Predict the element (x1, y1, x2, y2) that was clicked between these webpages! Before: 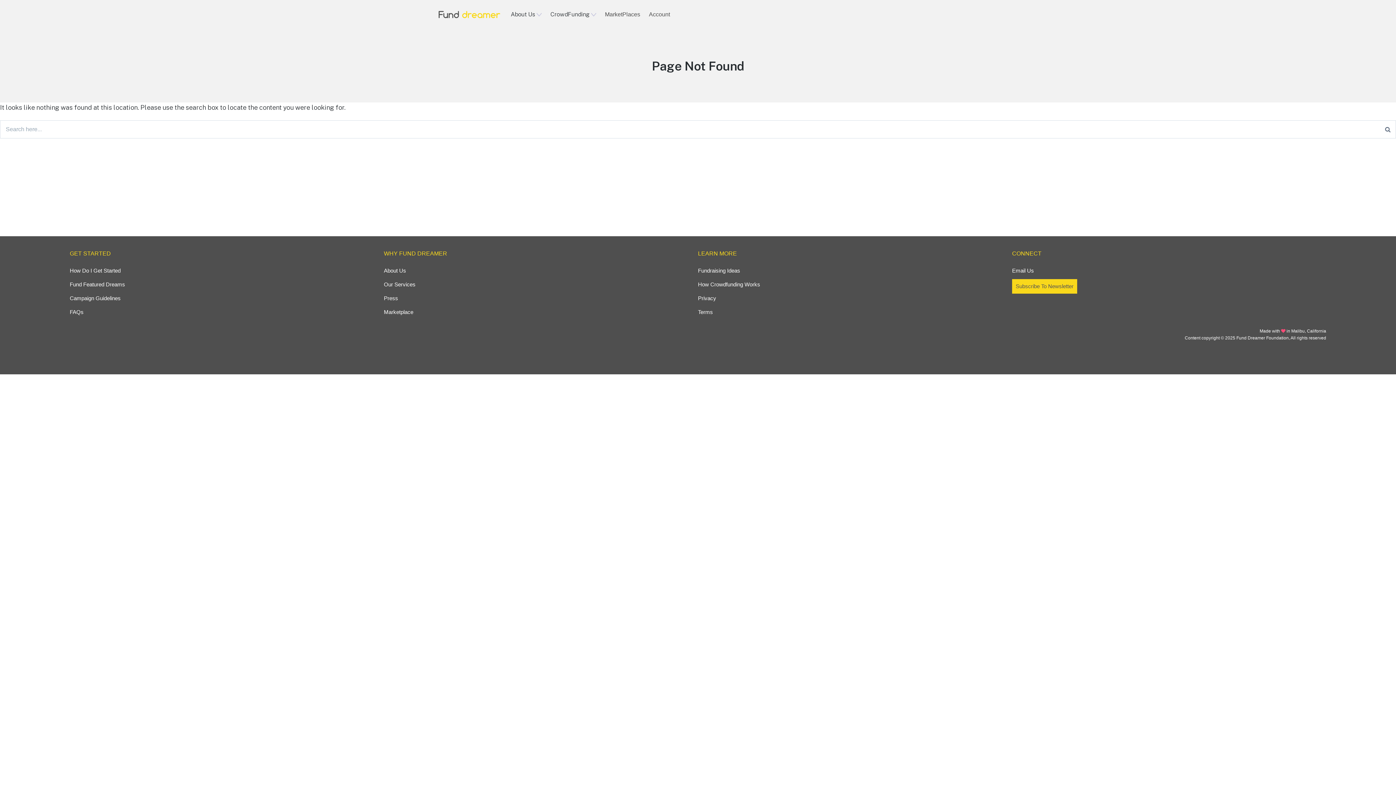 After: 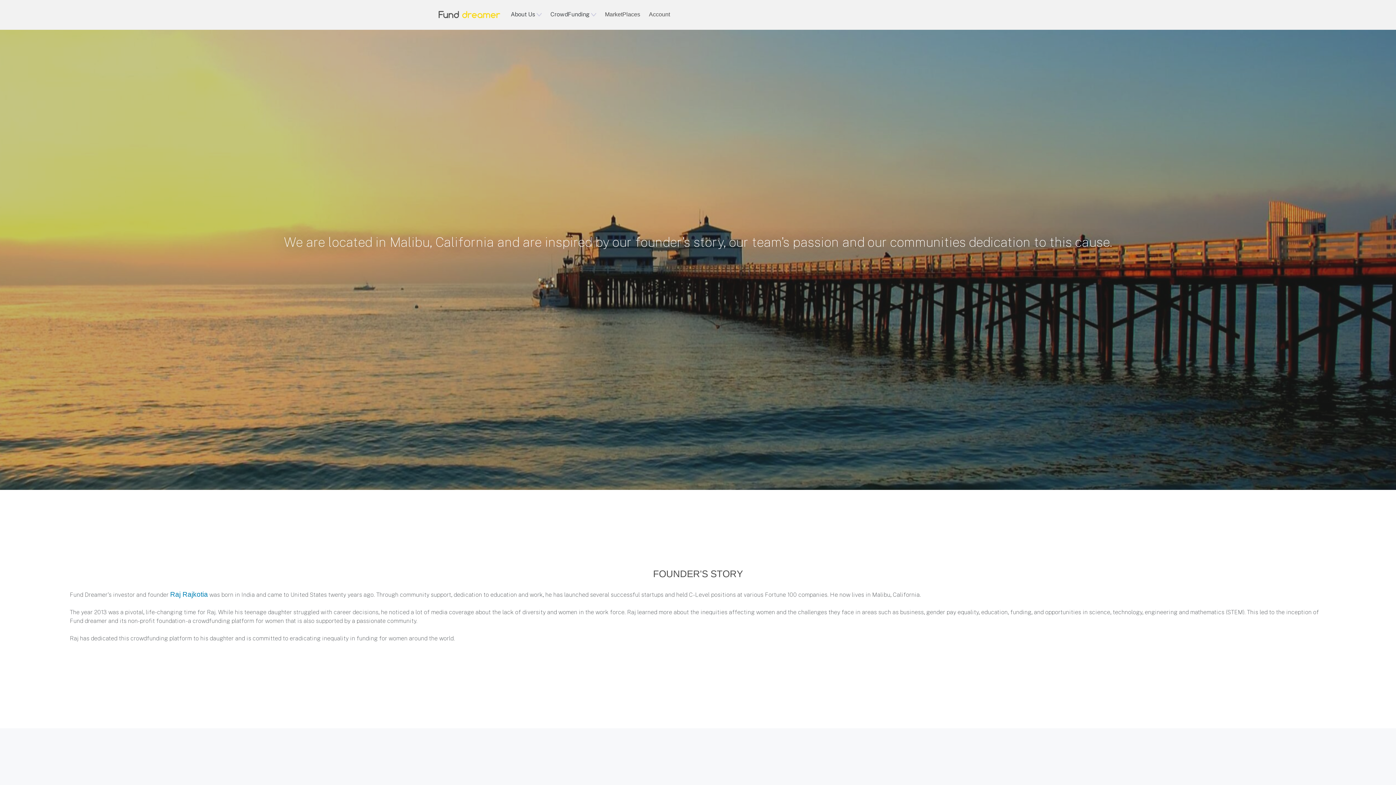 Action: label: About Us bbox: (384, 266, 406, 275)